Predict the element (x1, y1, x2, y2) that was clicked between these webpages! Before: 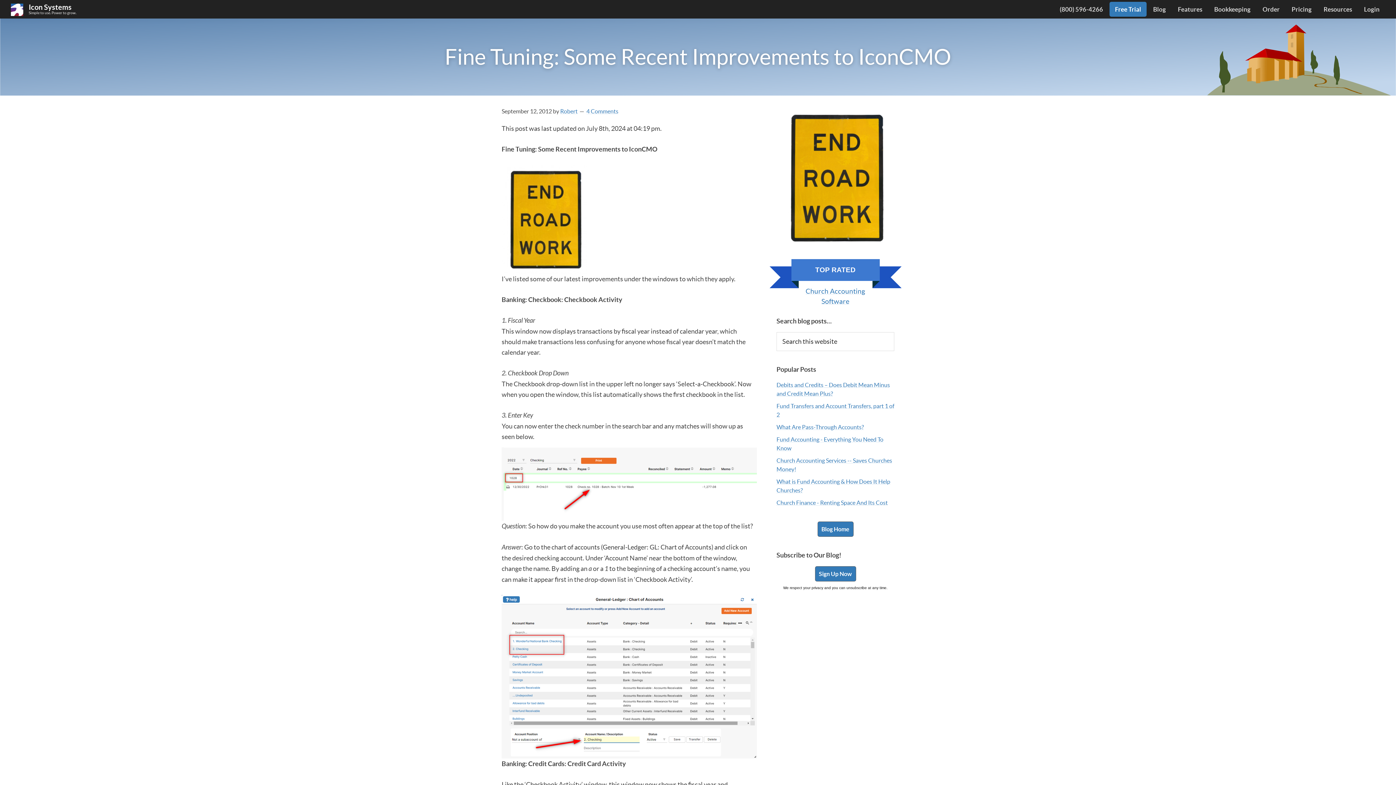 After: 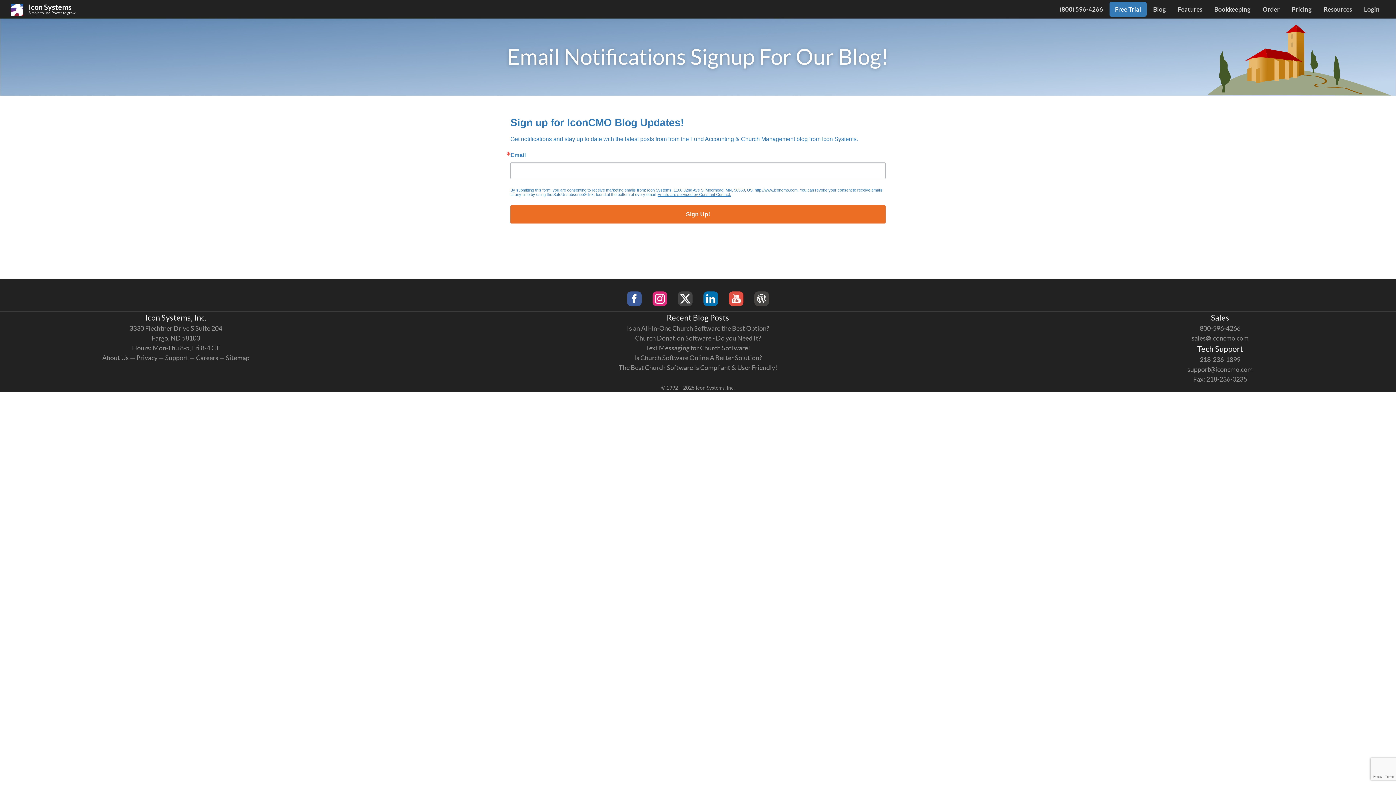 Action: bbox: (815, 566, 856, 581) label: Sign Up Now